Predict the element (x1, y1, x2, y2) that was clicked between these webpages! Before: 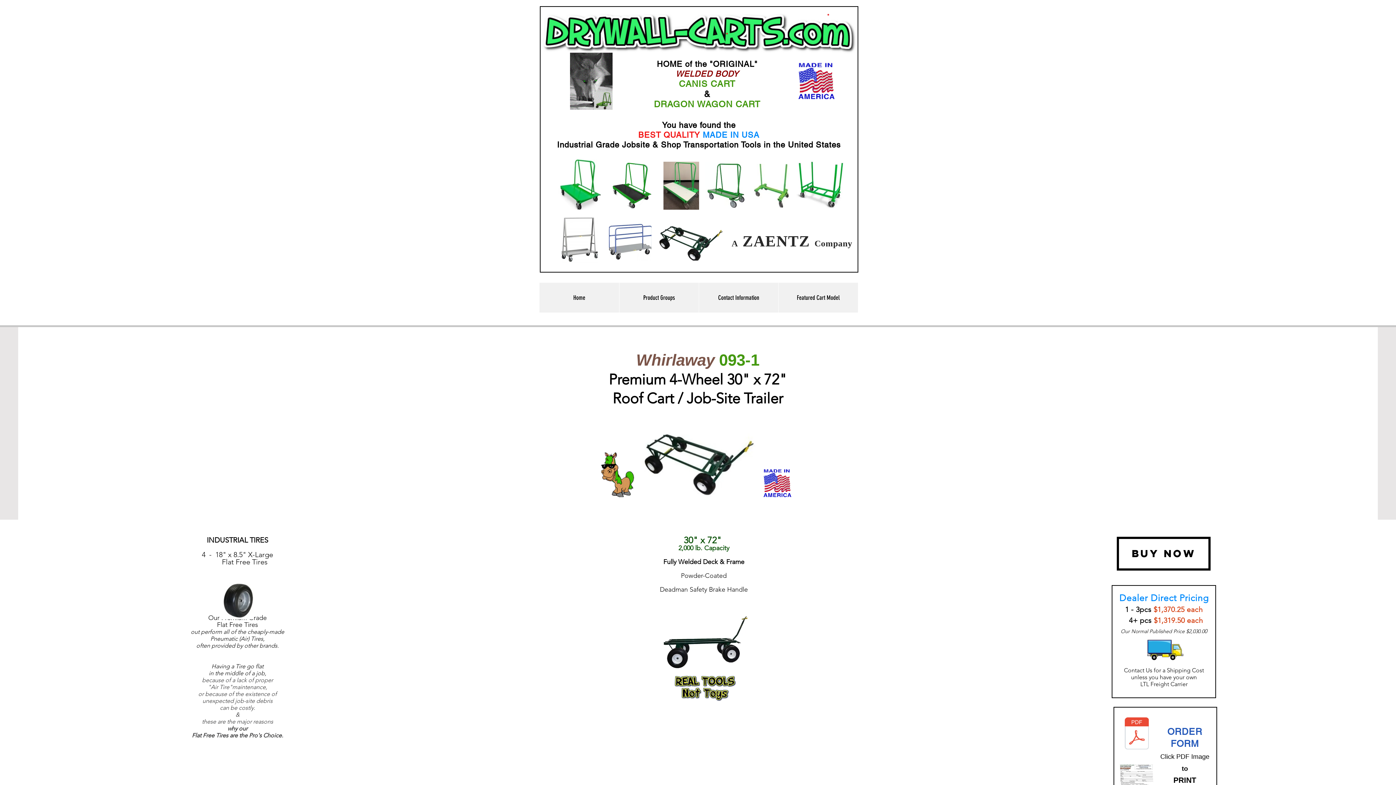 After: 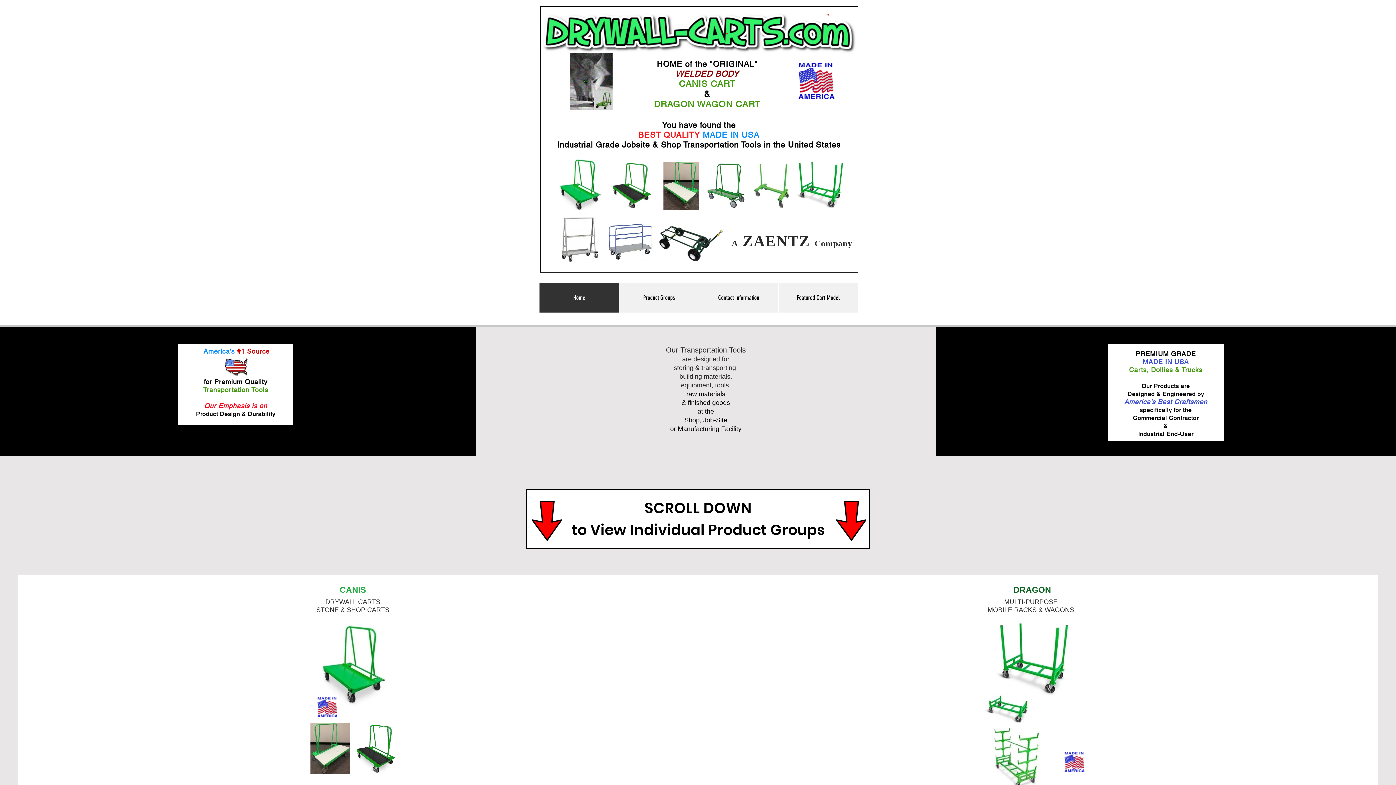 Action: label: Featured Cart Model bbox: (778, 282, 858, 312)